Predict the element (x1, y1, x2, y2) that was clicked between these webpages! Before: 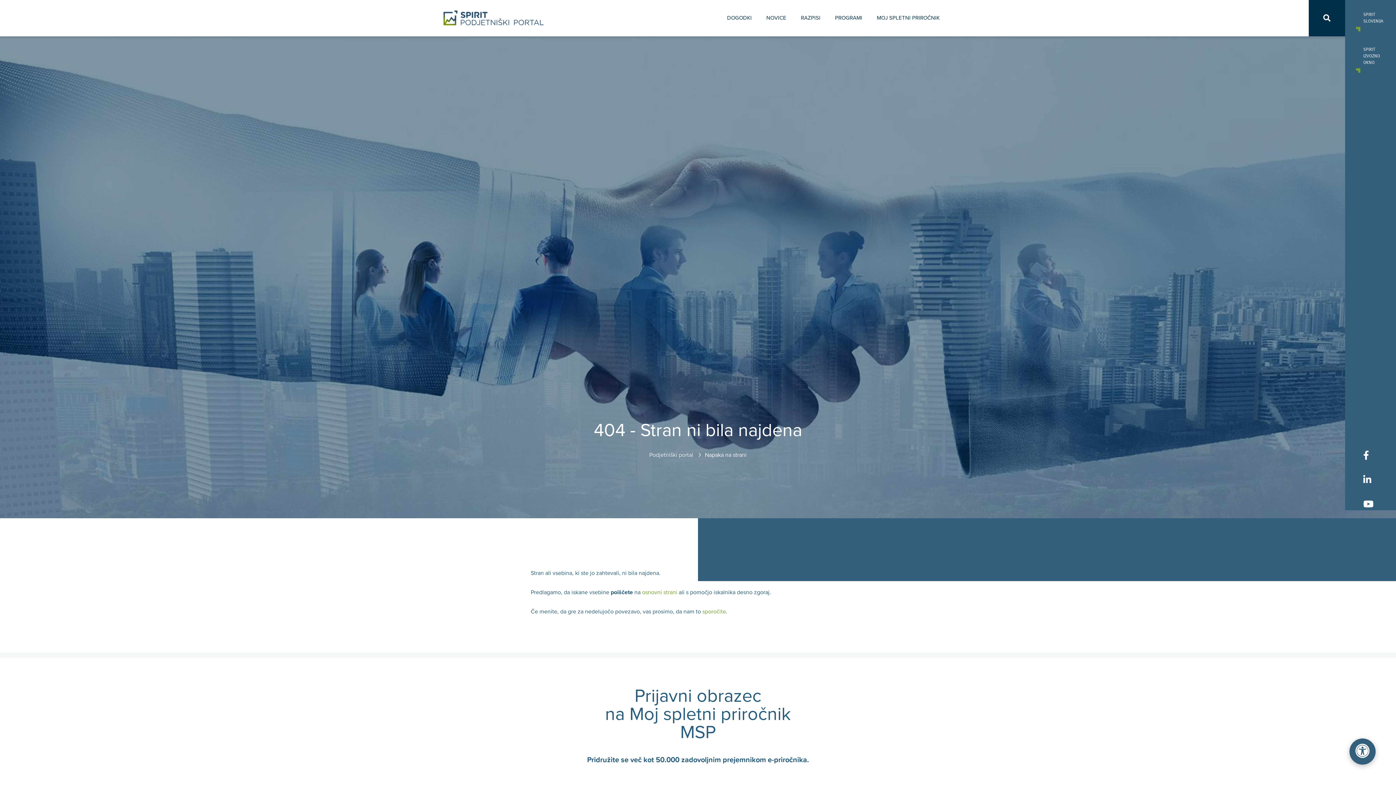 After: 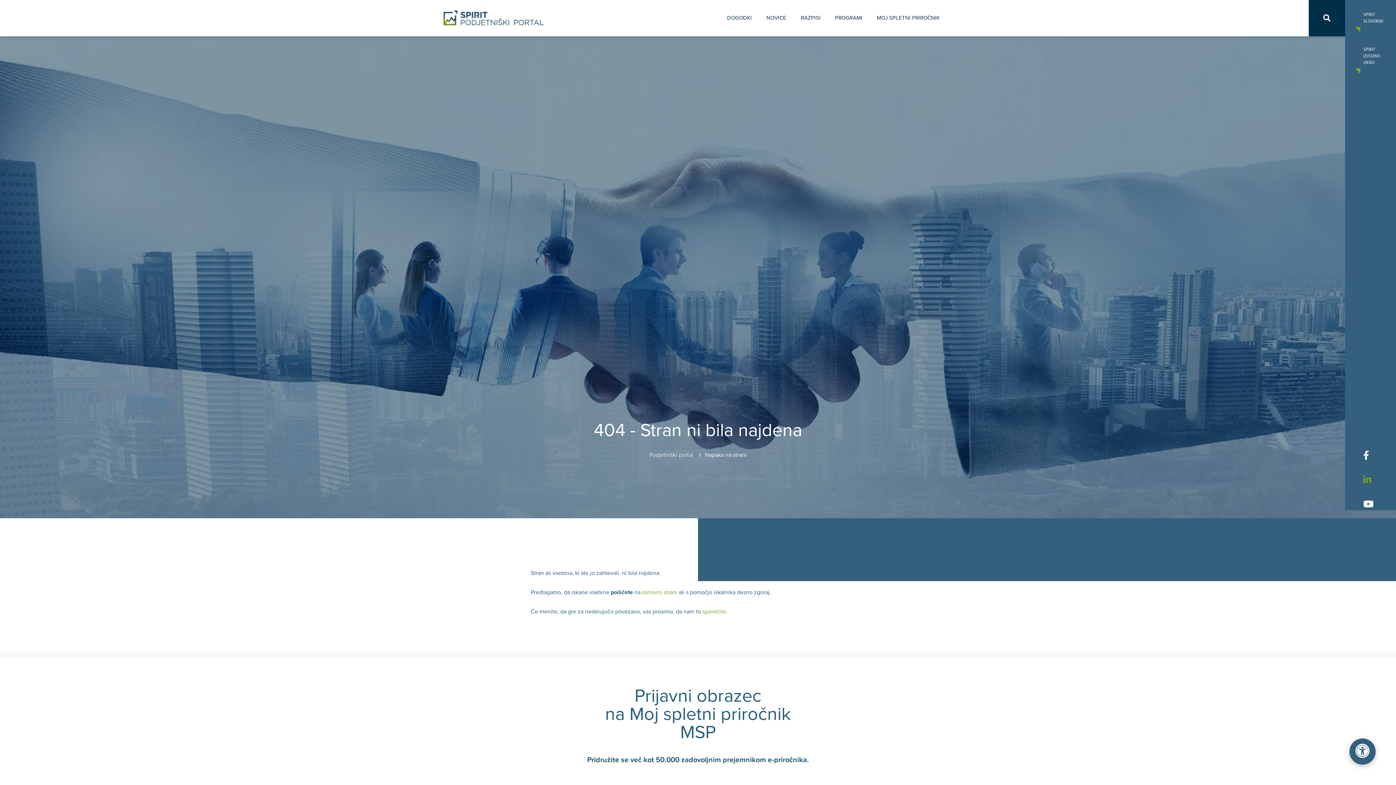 Action: bbox: (1363, 472, 1373, 486)